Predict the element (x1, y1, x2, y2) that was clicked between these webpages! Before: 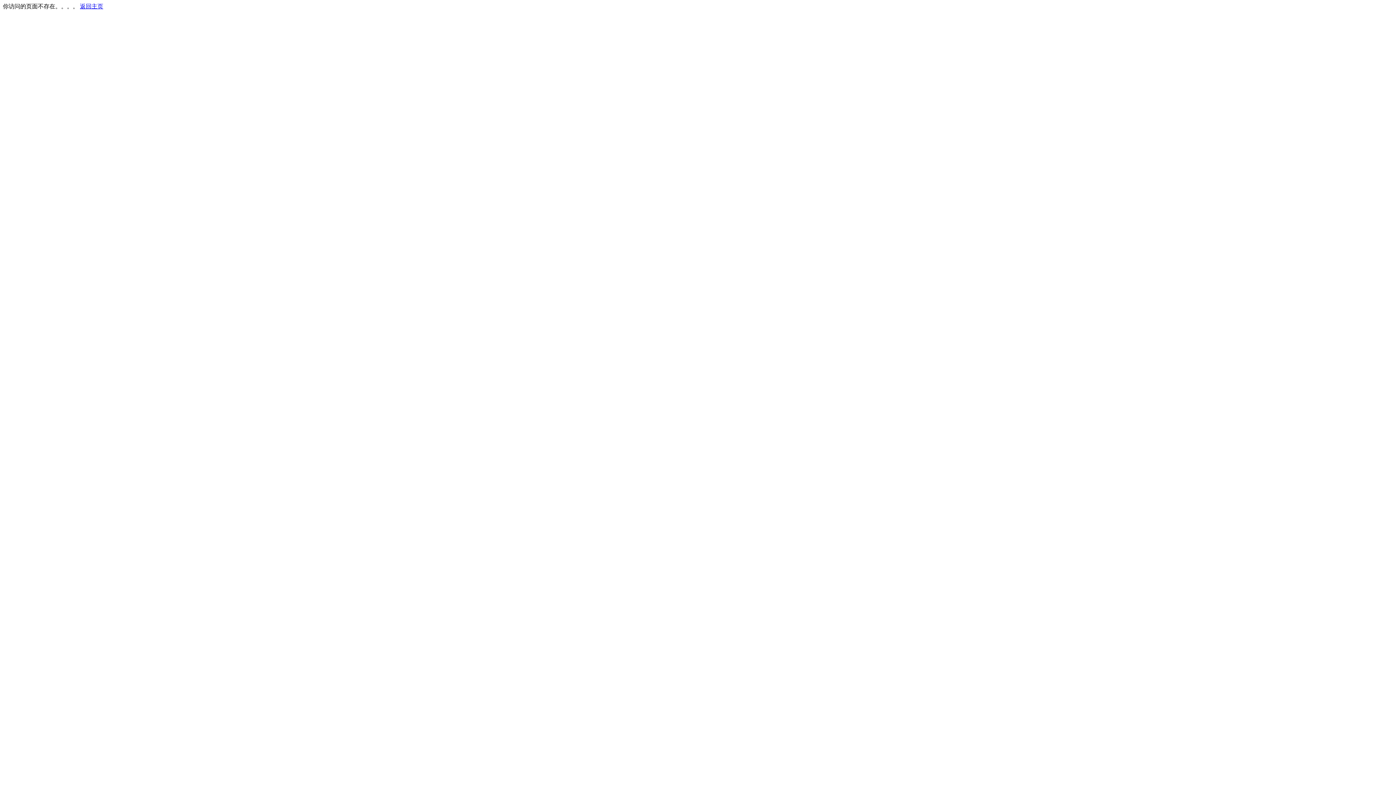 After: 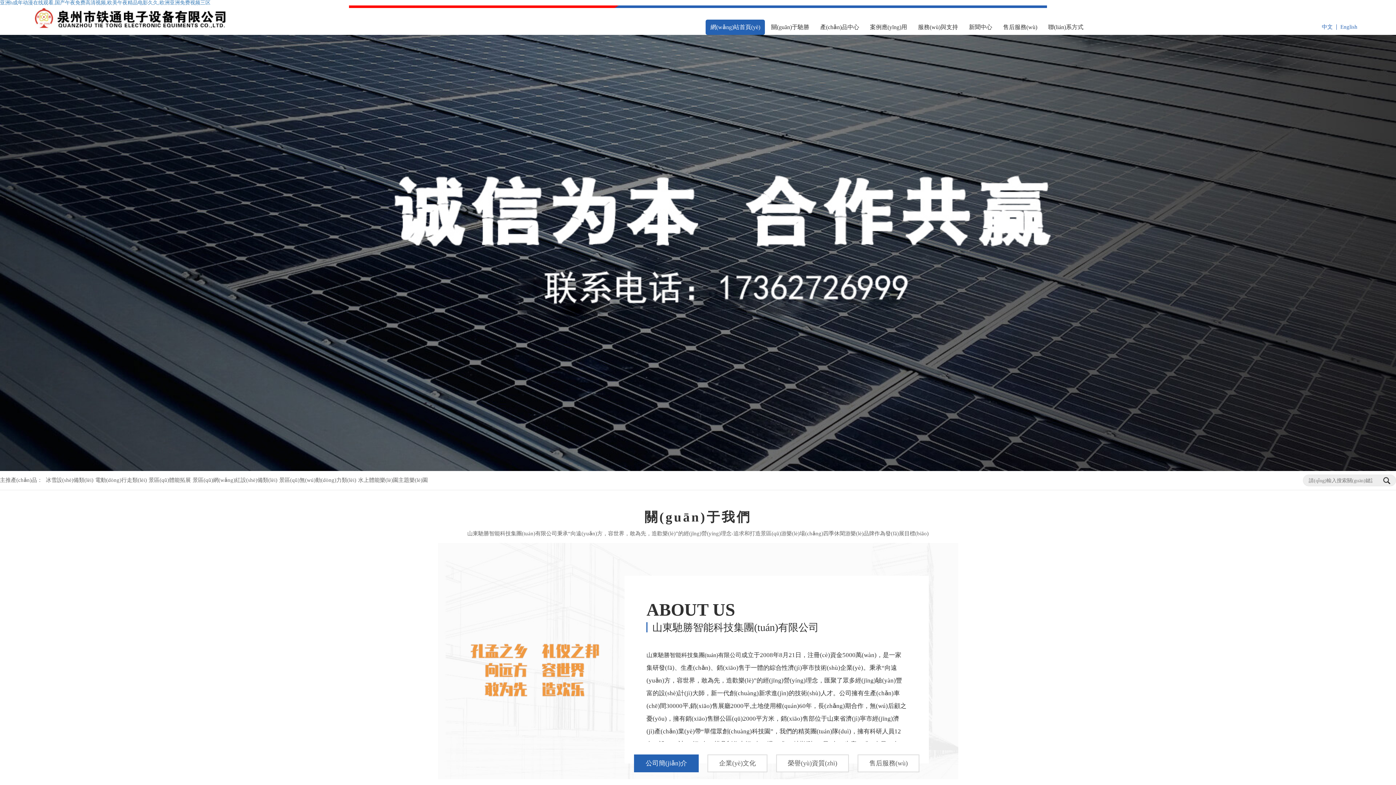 Action: bbox: (80, 3, 103, 9) label: 返回主页